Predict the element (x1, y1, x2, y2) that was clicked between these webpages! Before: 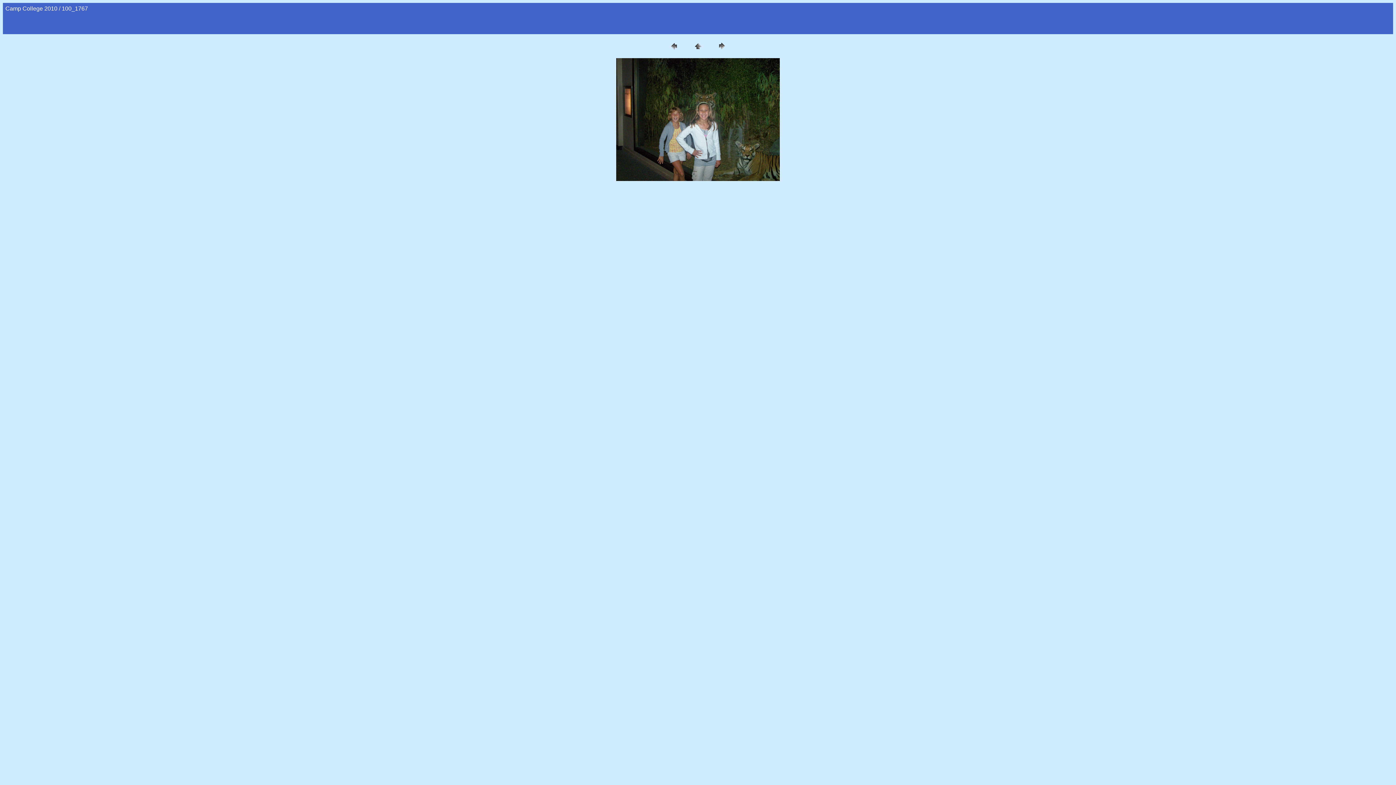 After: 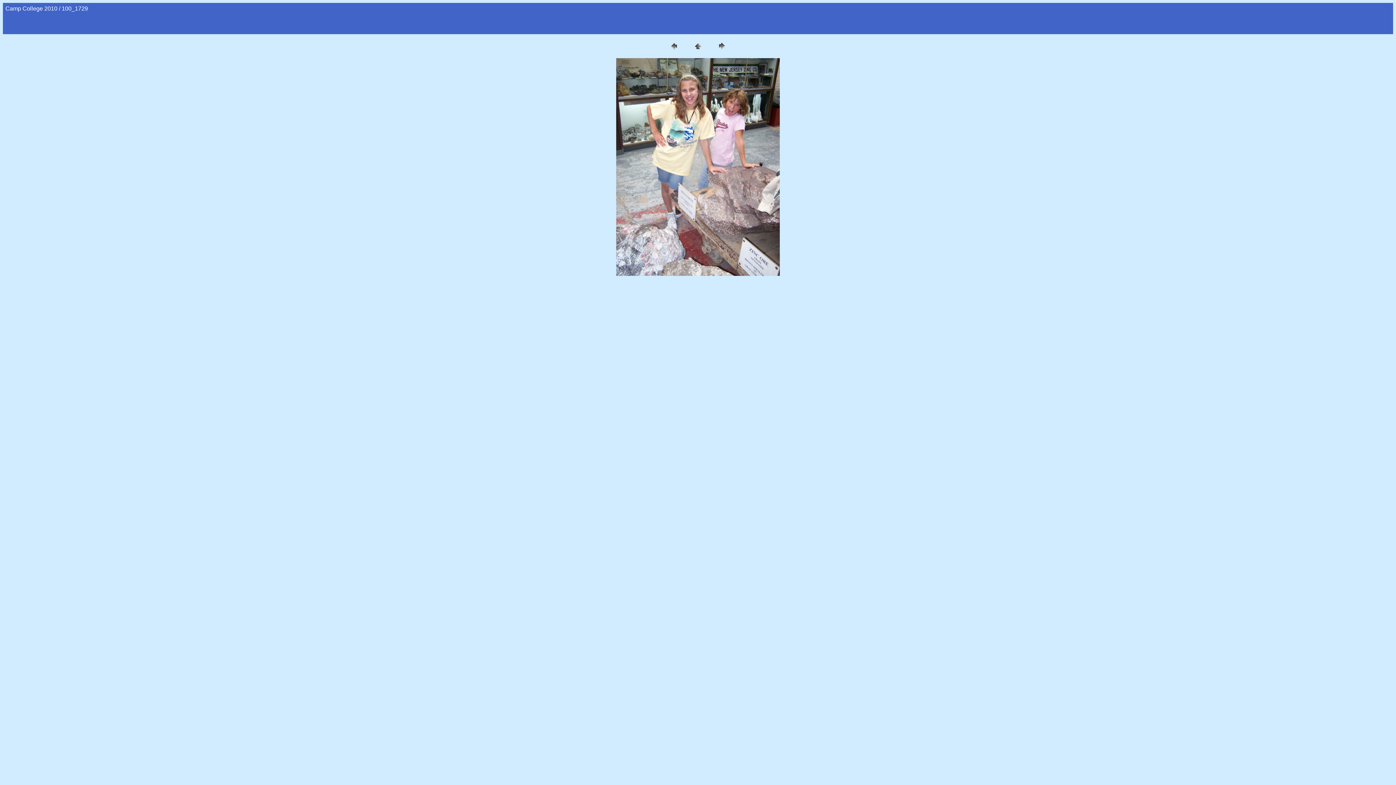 Action: bbox: (668, 46, 679, 52)